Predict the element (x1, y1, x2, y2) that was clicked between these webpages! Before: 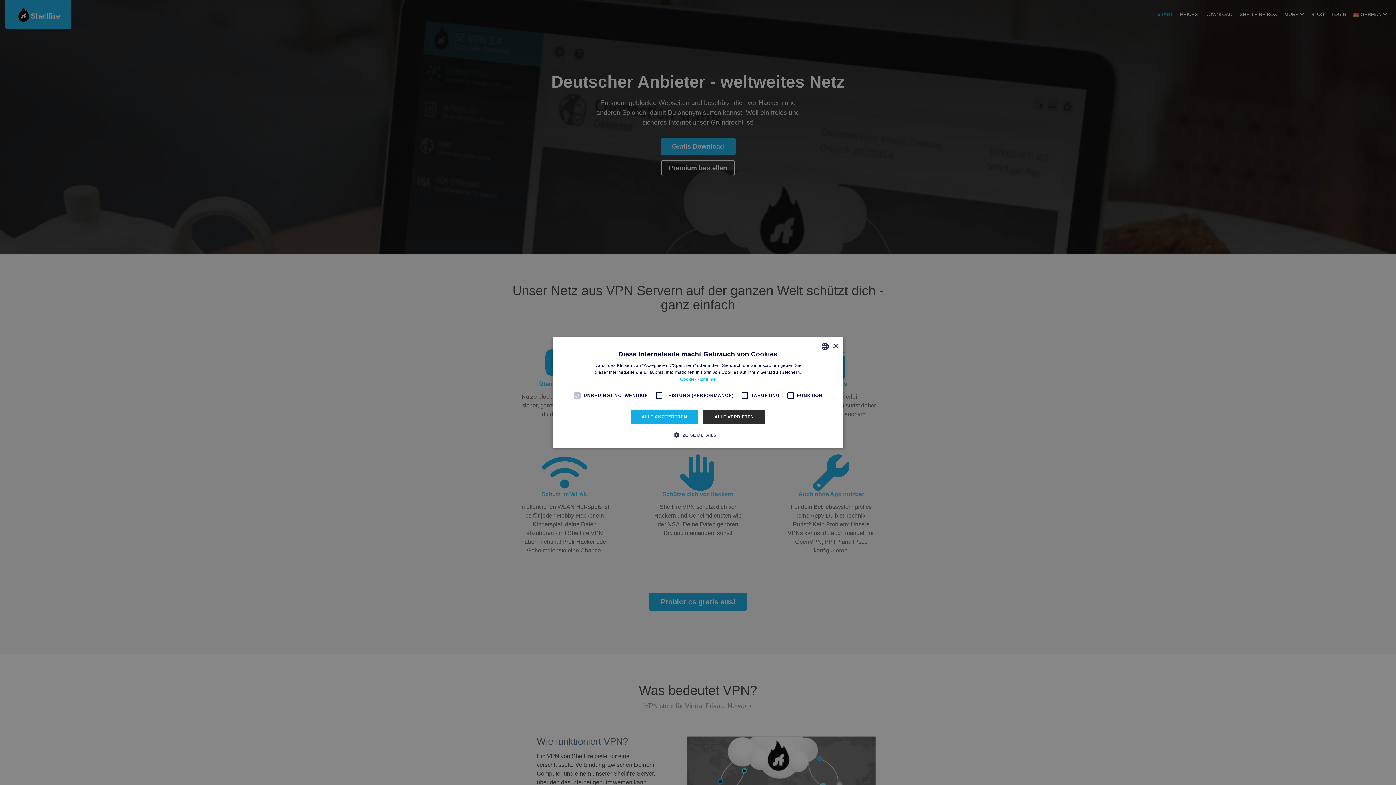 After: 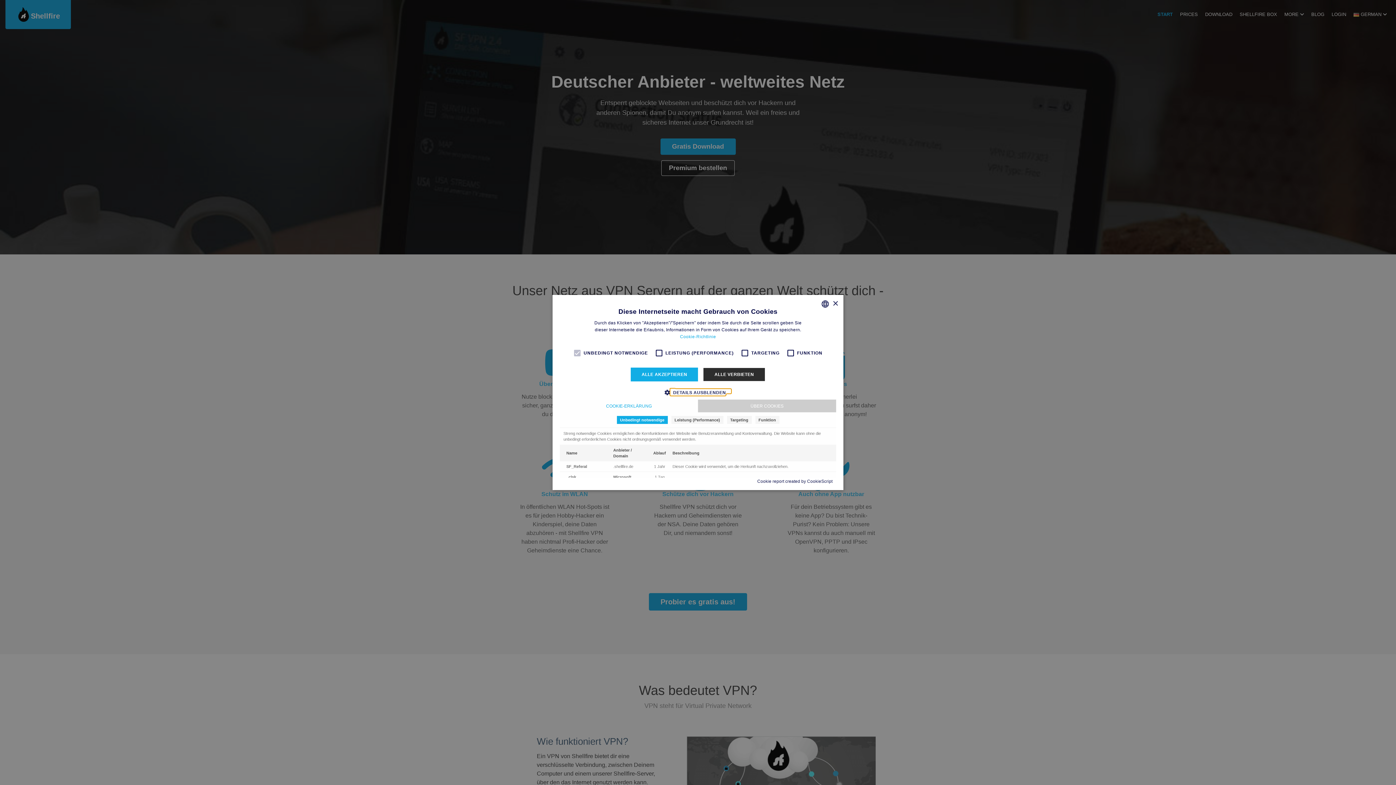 Action: label:  ZEIGE DETAILS bbox: (679, 431, 716, 438)